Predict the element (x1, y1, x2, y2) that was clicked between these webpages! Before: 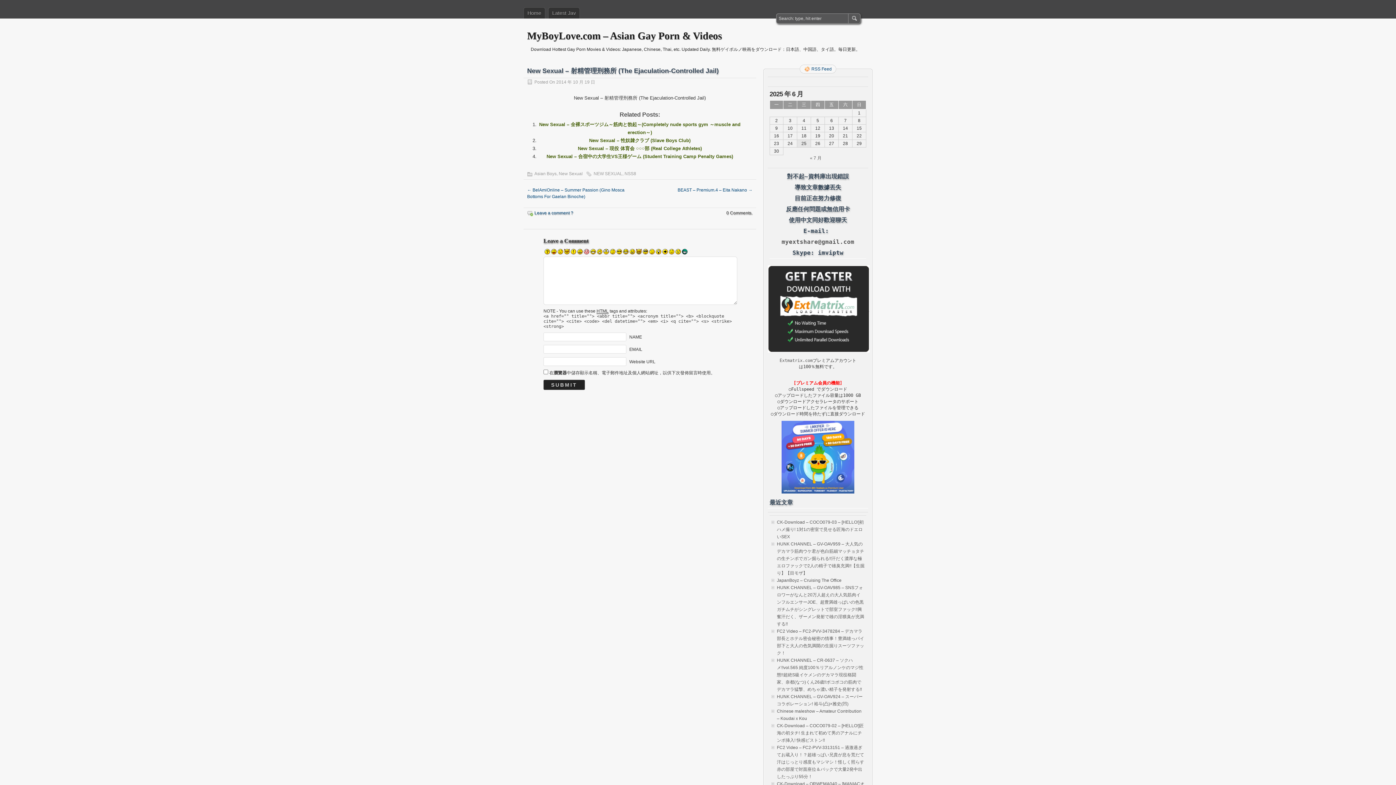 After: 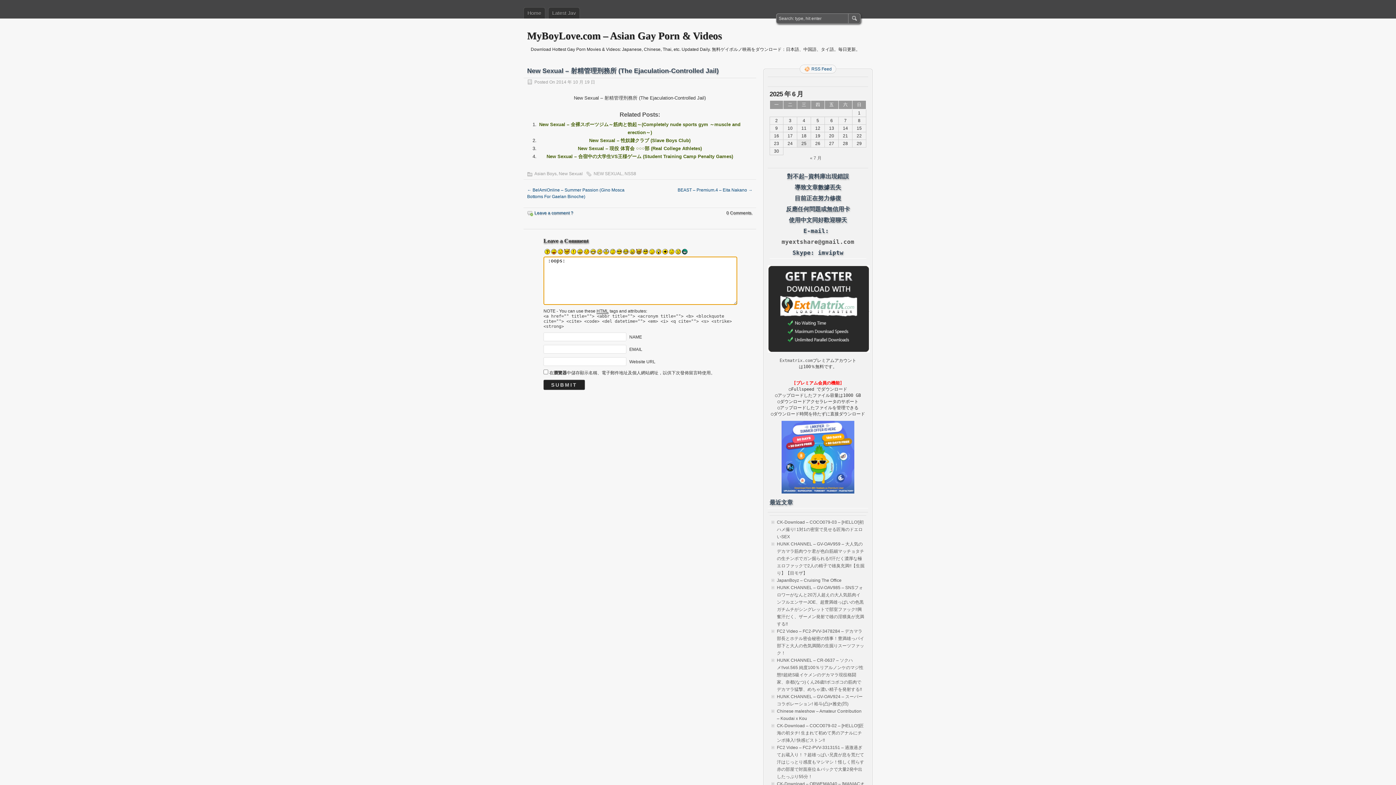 Action: bbox: (584, 250, 589, 255)